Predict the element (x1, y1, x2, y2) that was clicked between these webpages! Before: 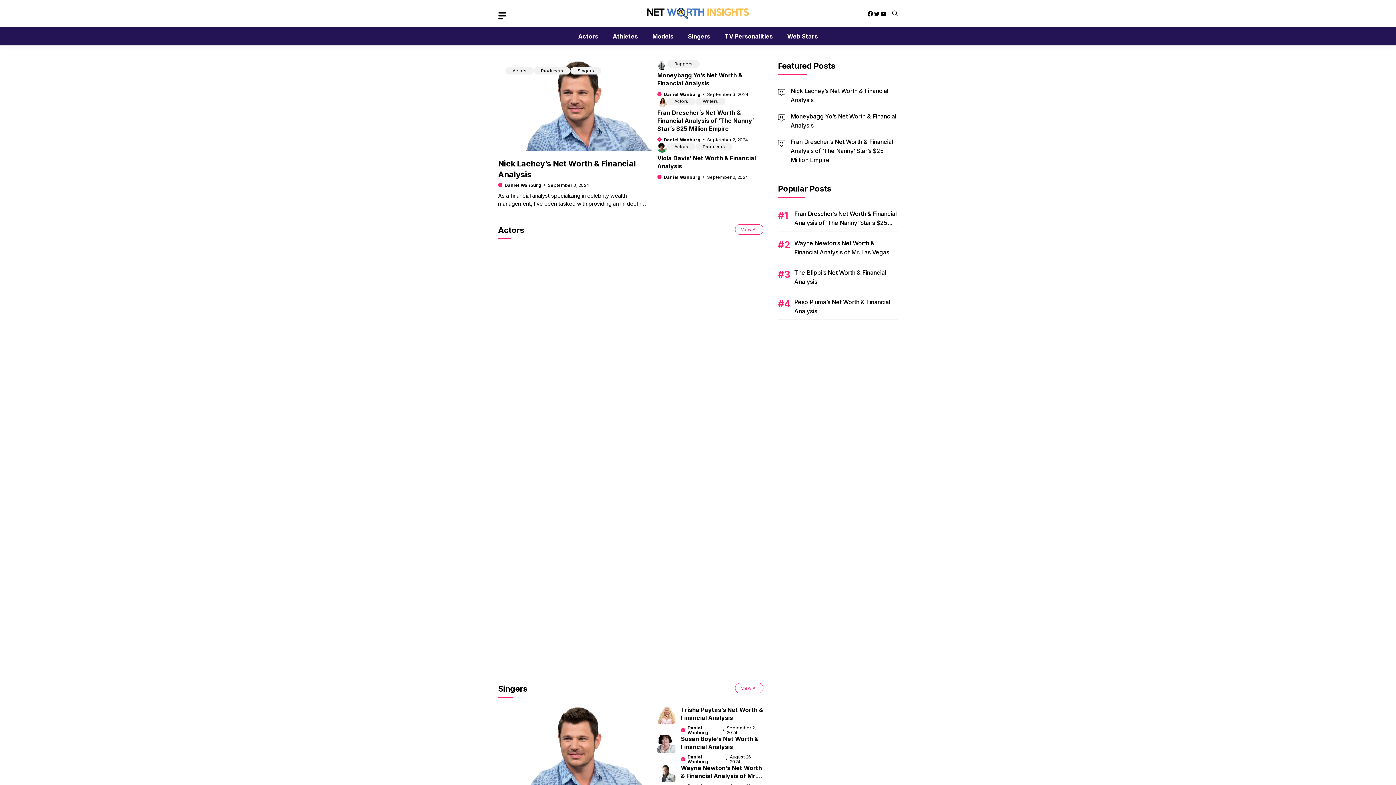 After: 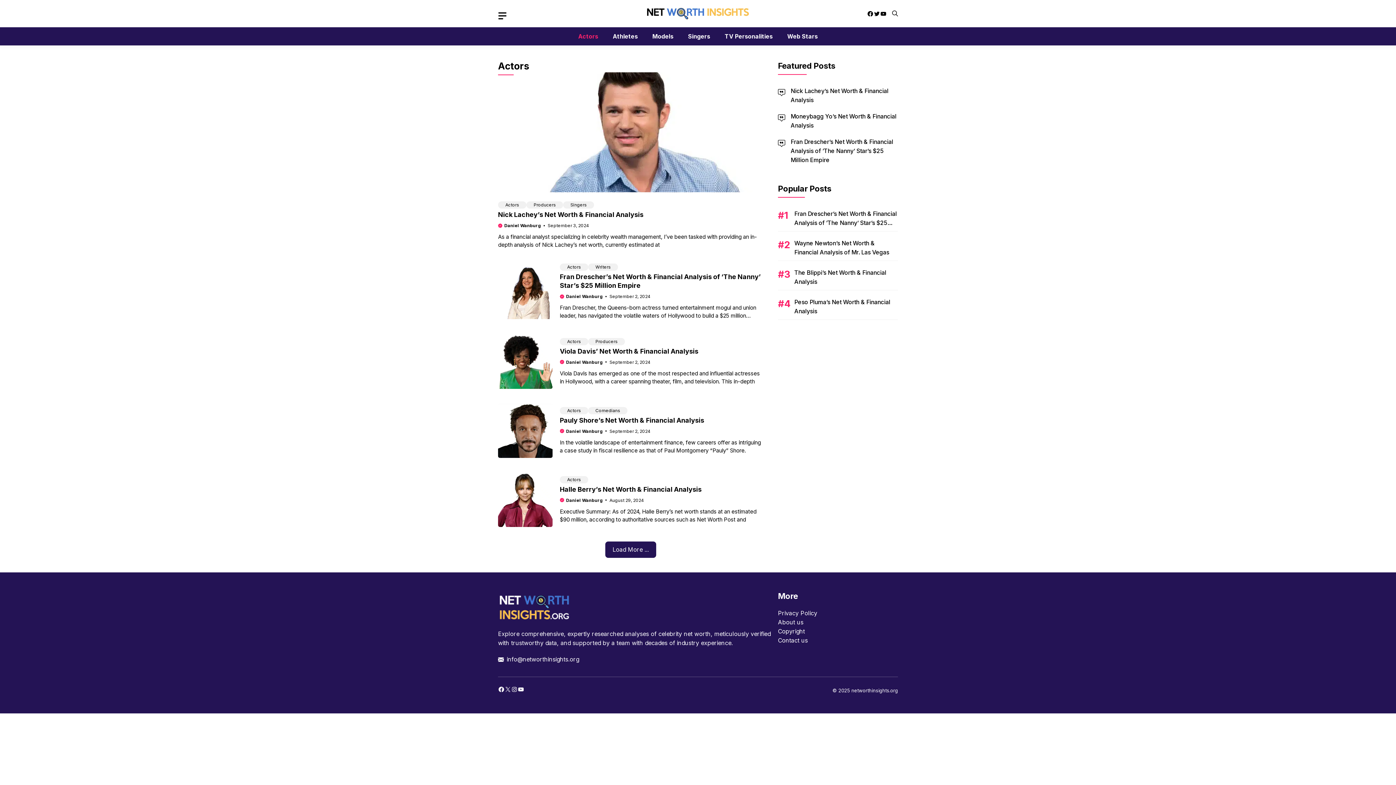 Action: bbox: (670, 143, 692, 150) label: Actors